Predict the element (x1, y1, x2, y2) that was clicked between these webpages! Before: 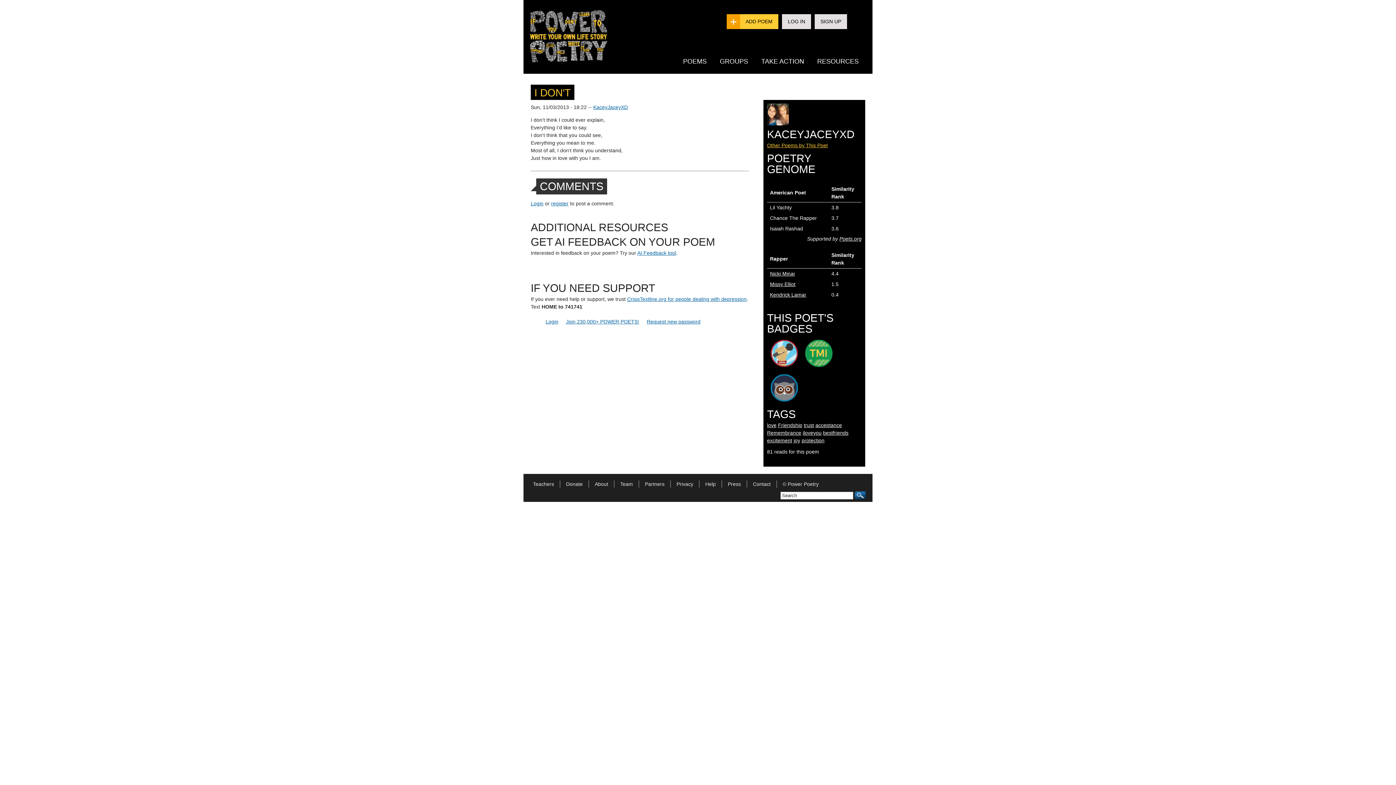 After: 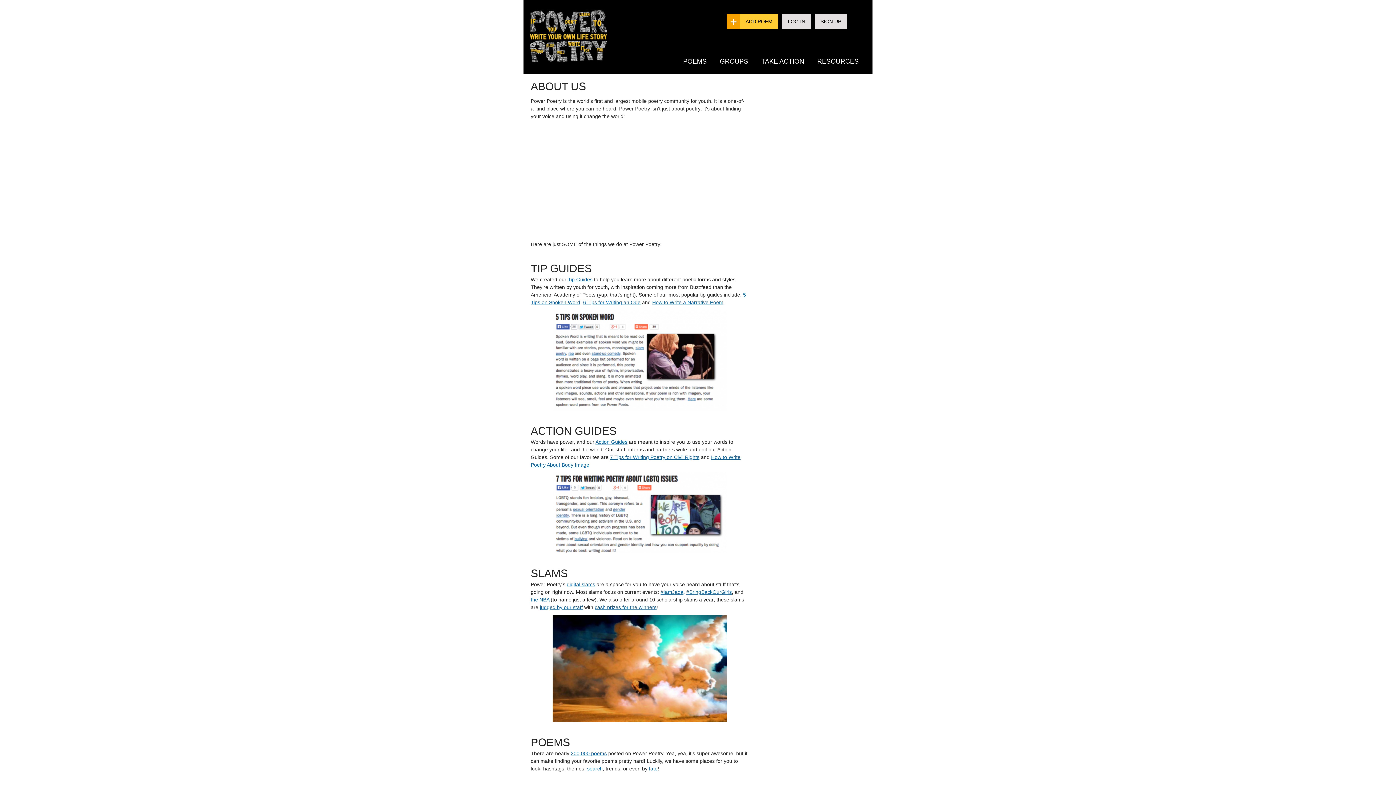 Action: bbox: (777, 481, 824, 487) label: © Power Poetry